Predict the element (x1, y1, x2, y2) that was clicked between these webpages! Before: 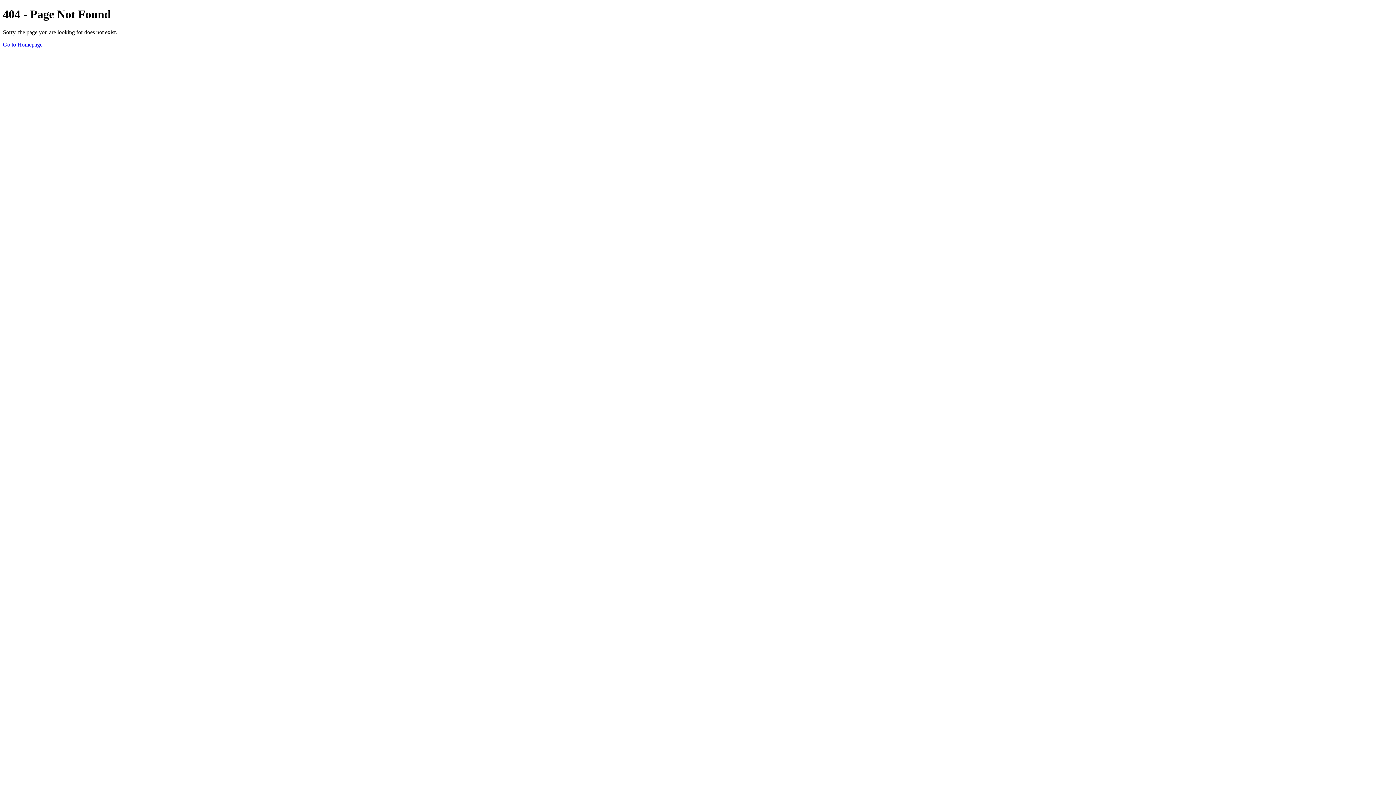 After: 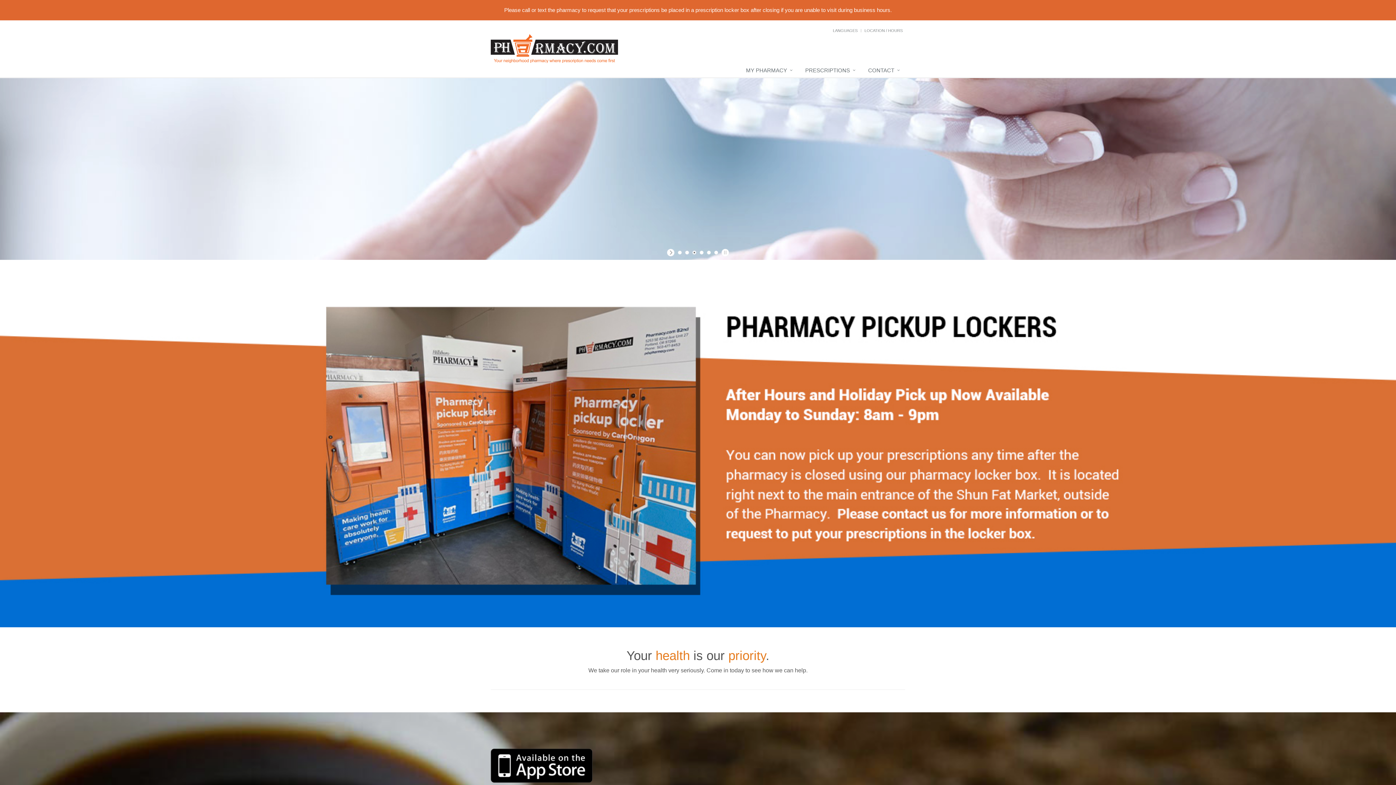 Action: bbox: (2, 41, 42, 47) label: Go to Homepage